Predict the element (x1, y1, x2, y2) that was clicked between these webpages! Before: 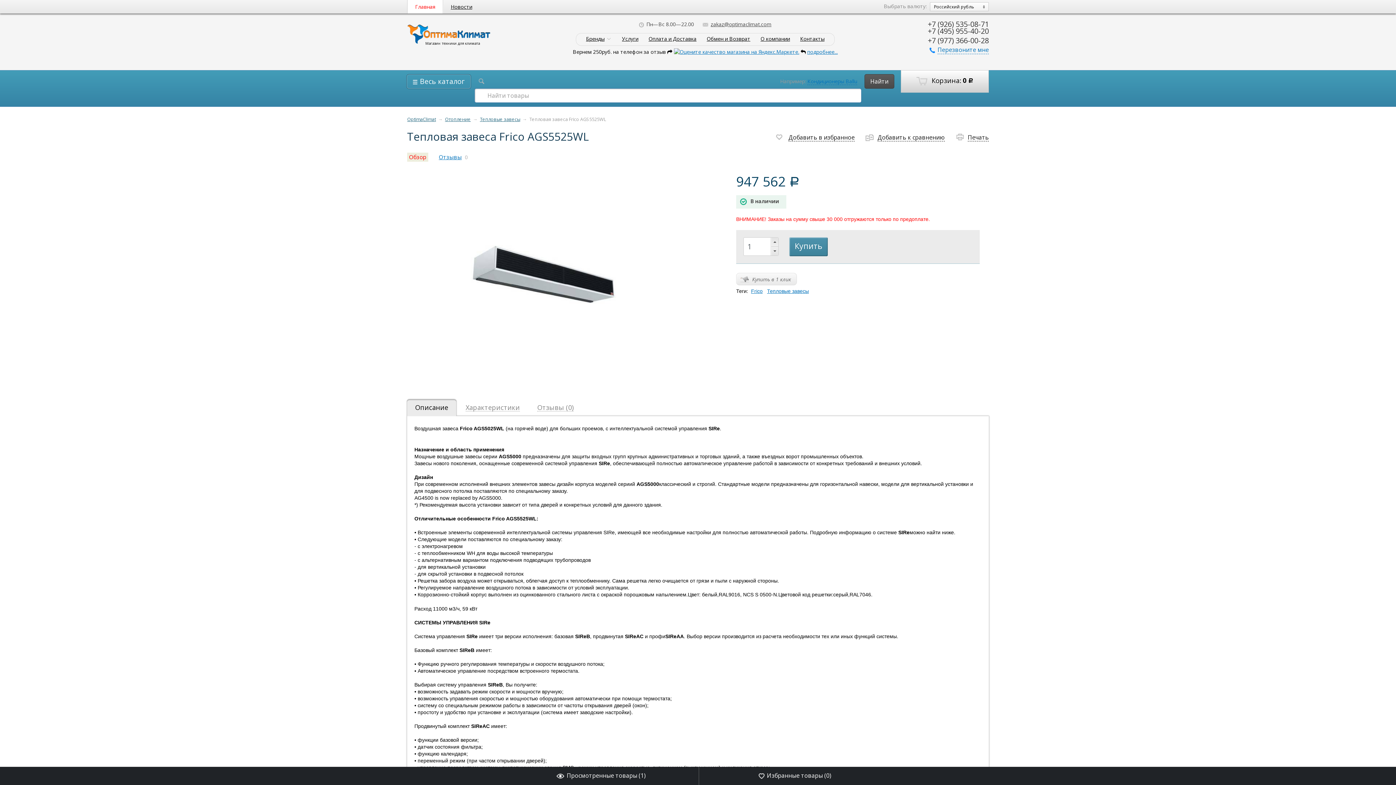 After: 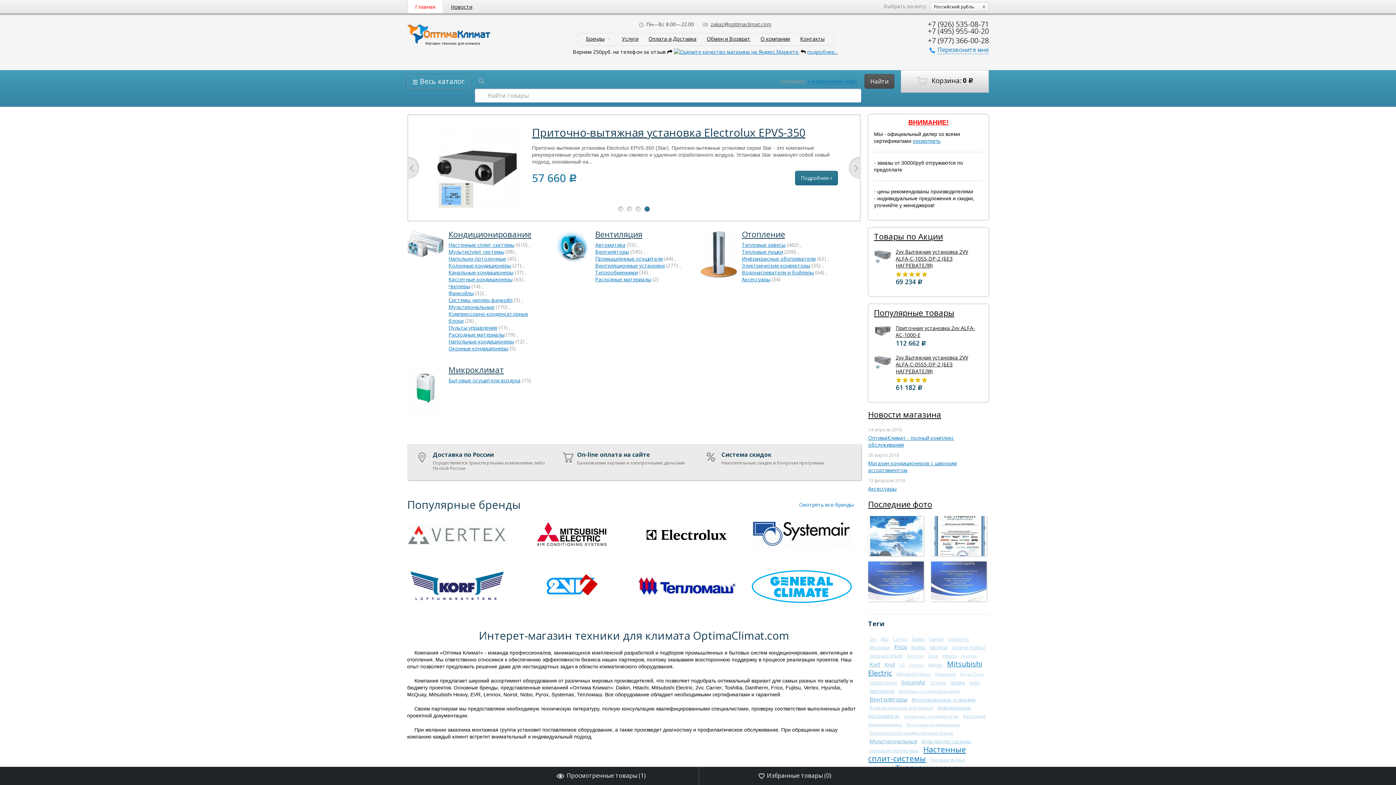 Action: label: Главная bbox: (407, 0, 442, 13)